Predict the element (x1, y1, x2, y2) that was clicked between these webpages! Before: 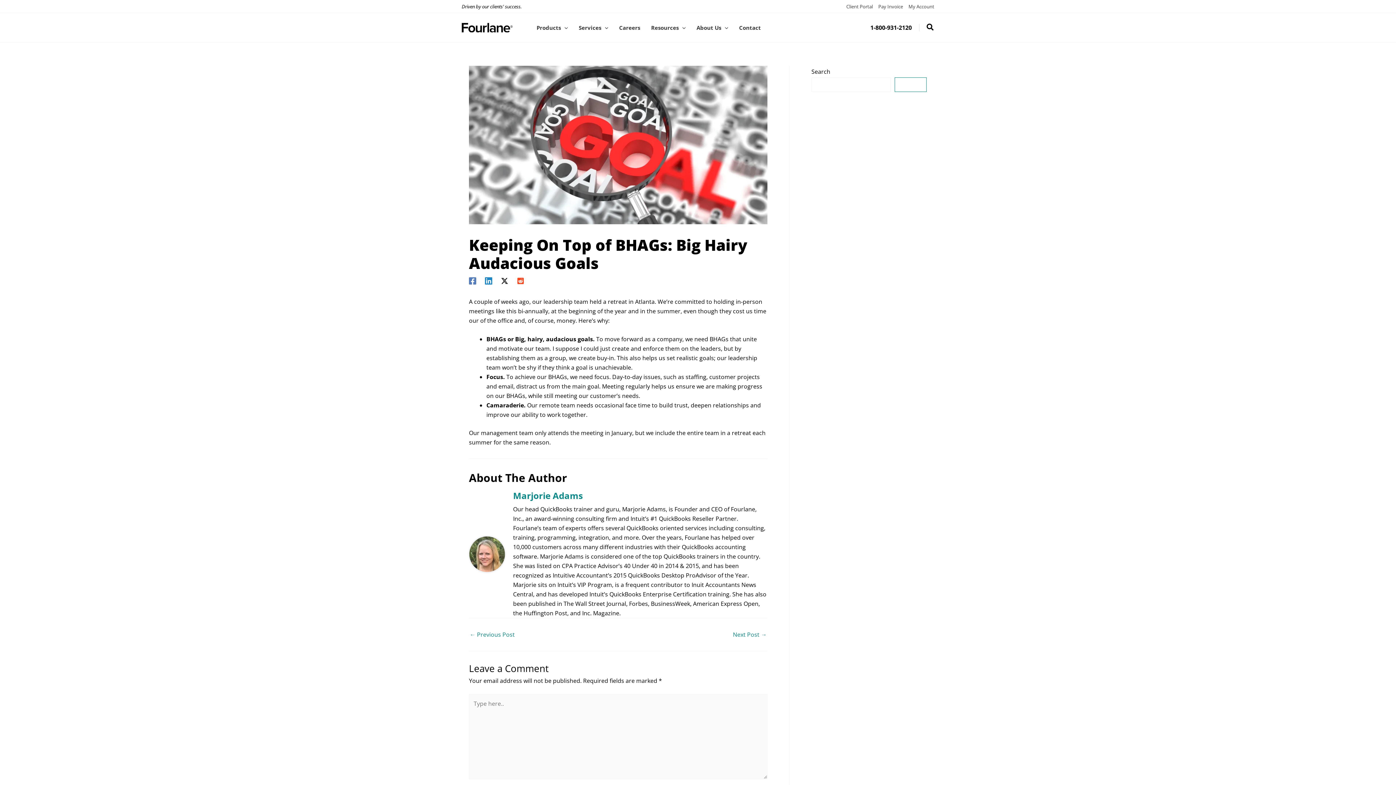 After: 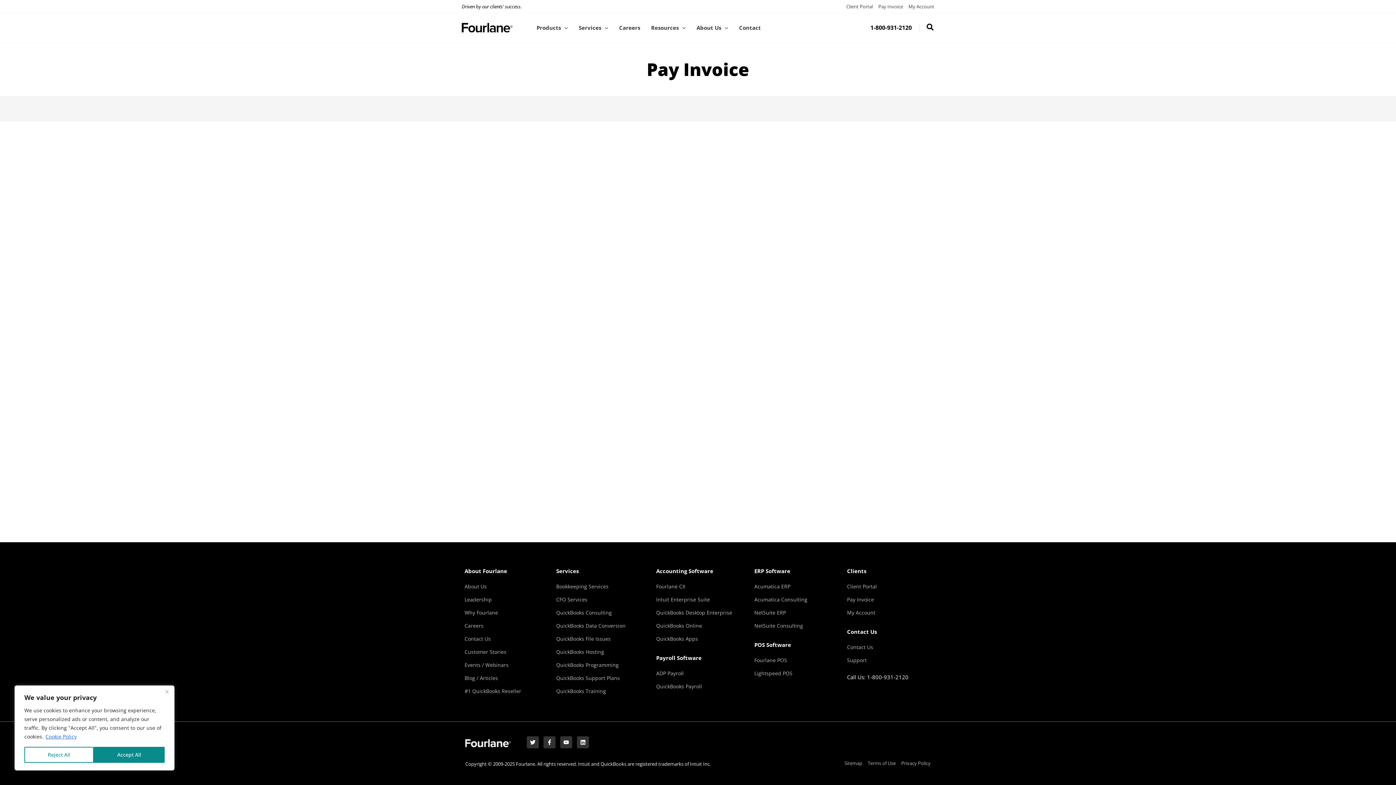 Action: label: Pay Invoice bbox: (878, 3, 903, 9)